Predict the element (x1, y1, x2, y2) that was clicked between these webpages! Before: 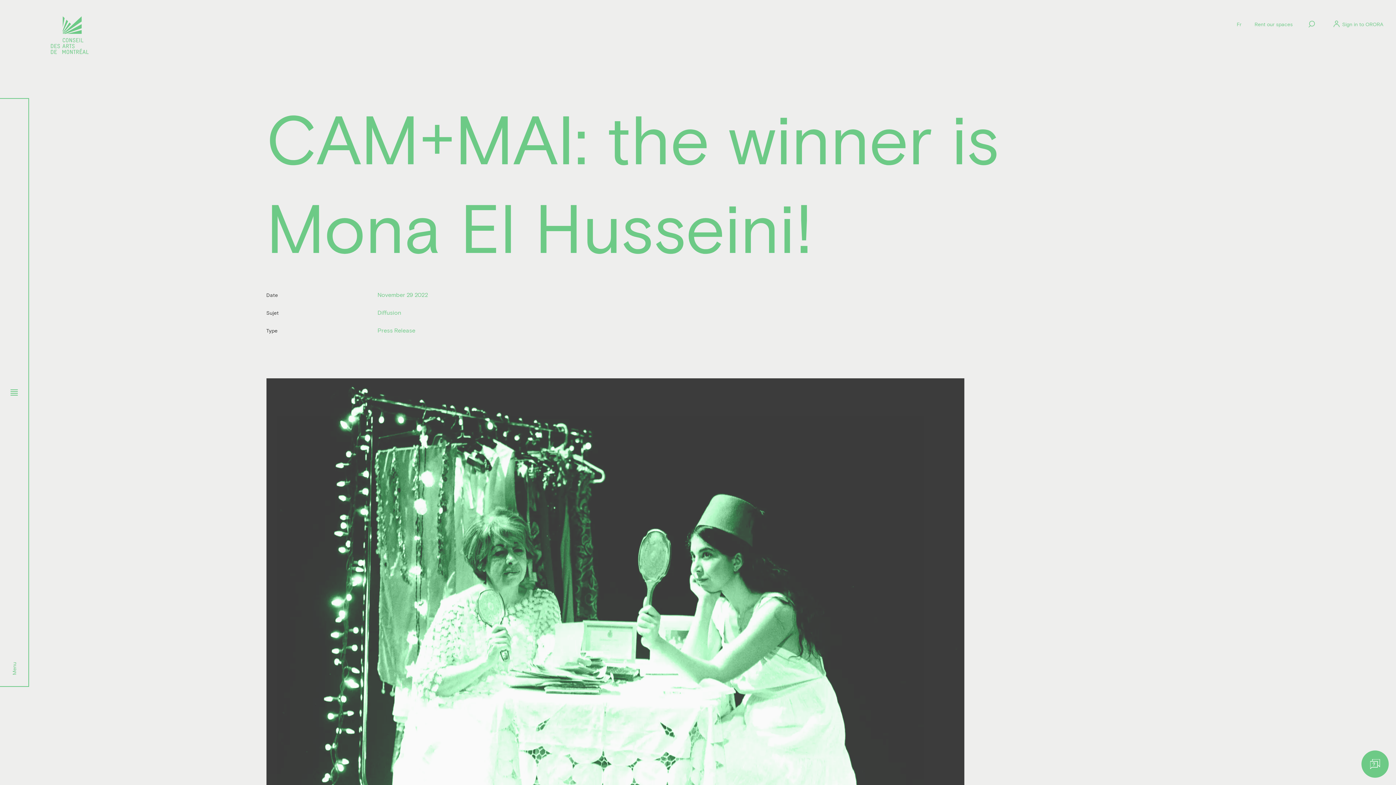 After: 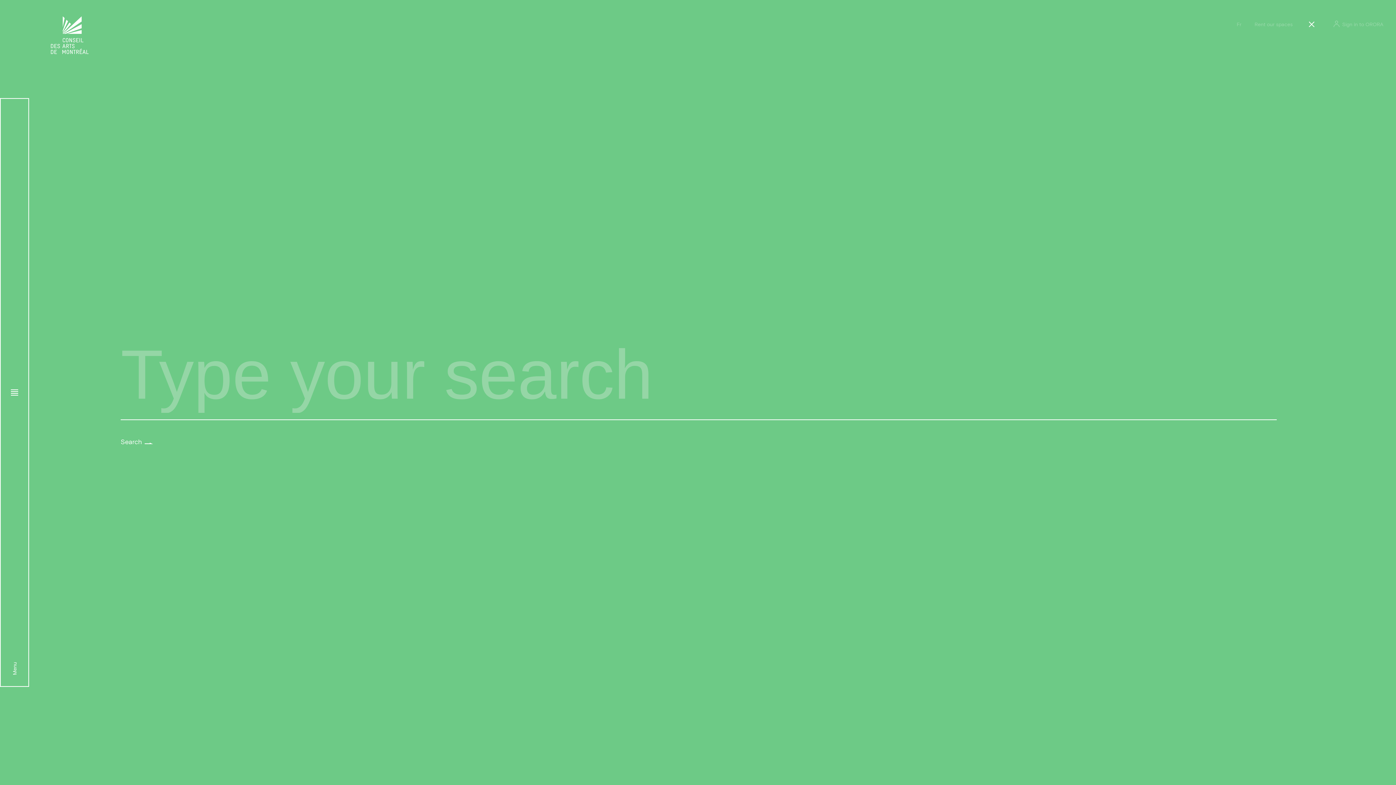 Action: bbox: (1299, 14, 1324, 33)